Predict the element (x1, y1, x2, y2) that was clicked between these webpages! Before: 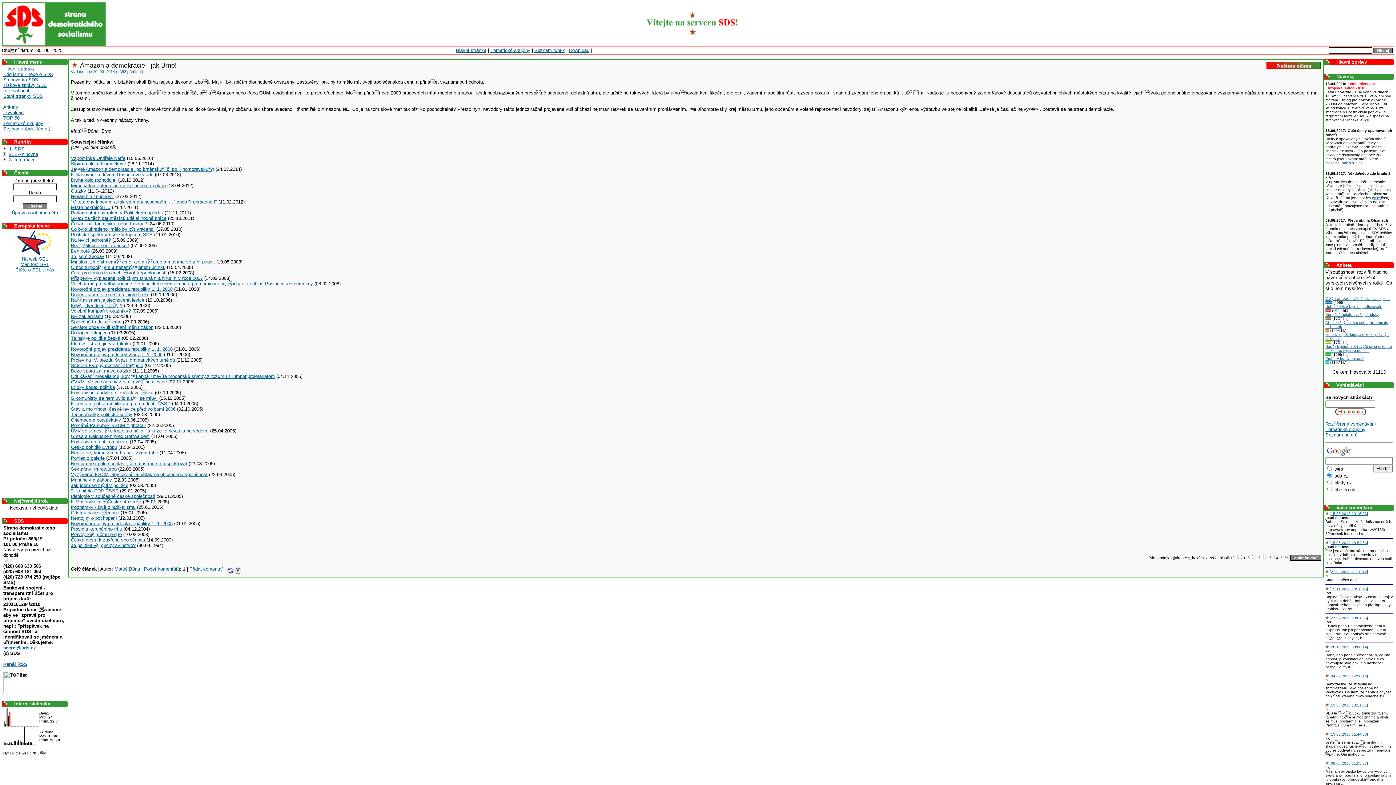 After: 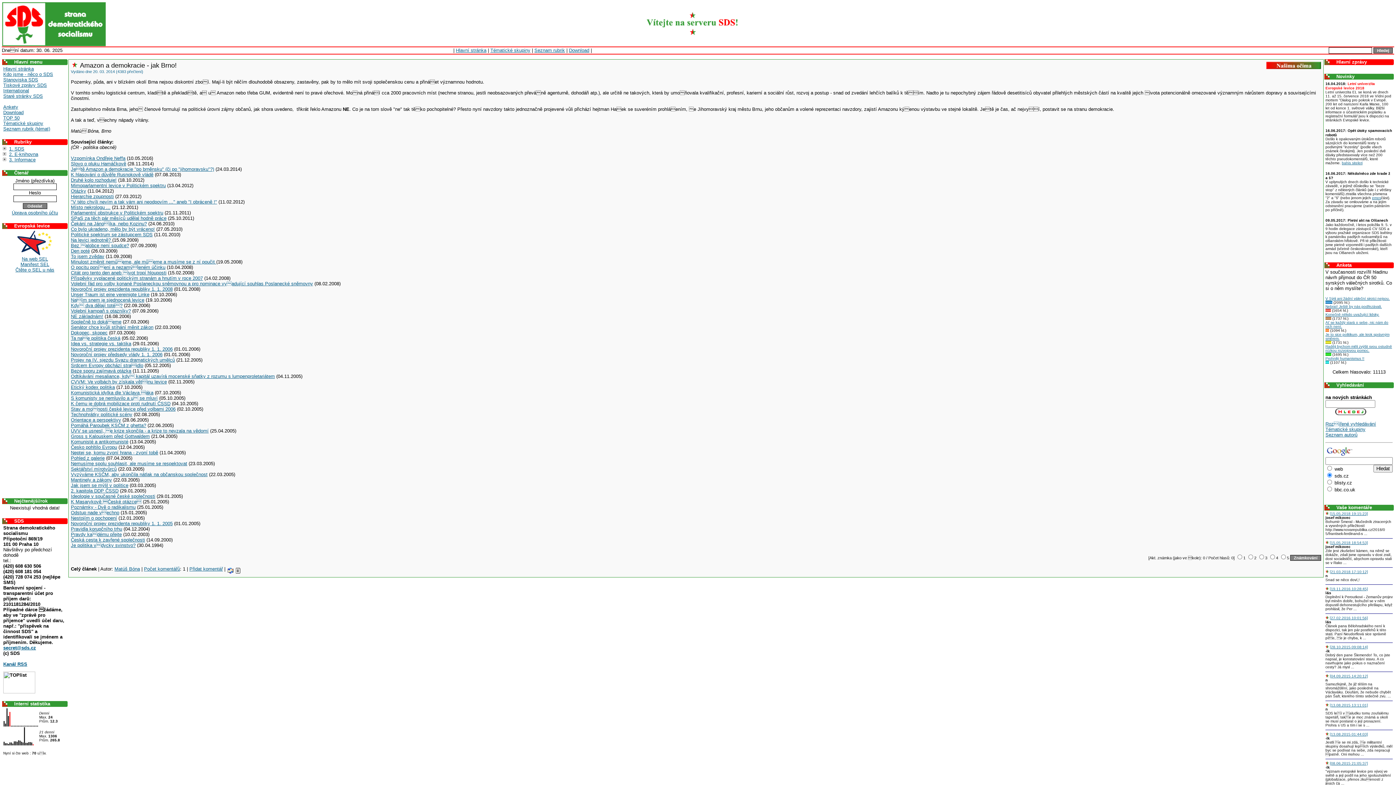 Action: bbox: (9, 721, 10, 727)